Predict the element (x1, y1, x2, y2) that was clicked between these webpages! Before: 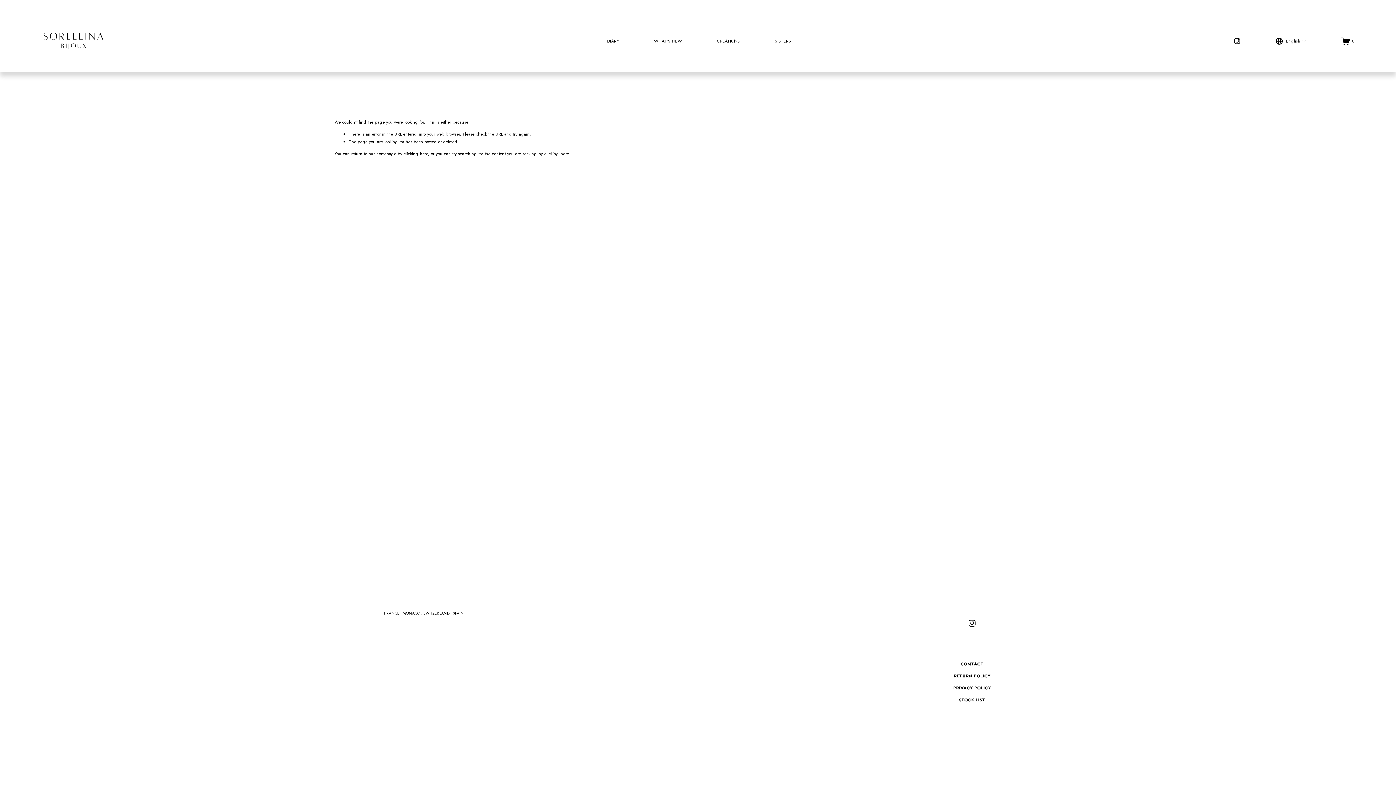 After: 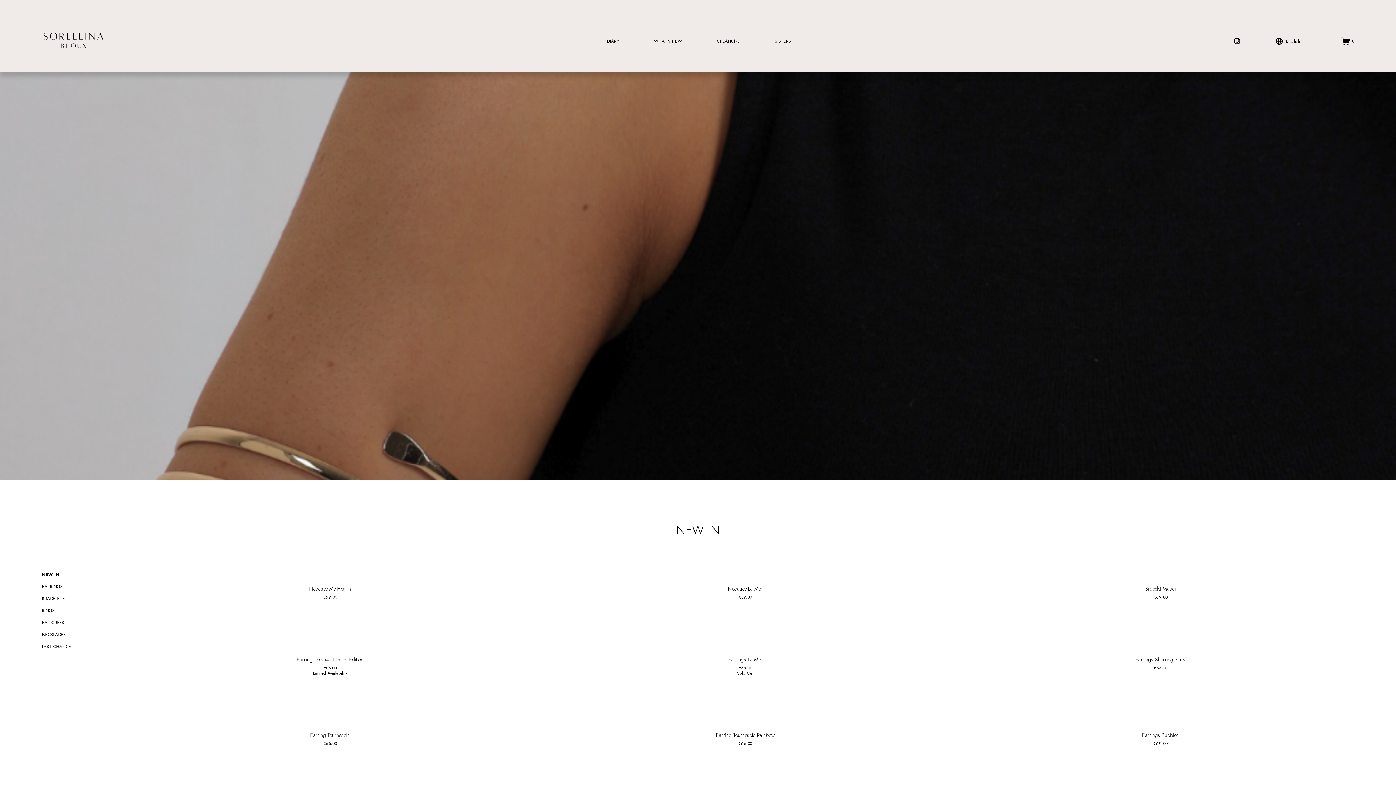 Action: label: WHAT'S NEW bbox: (654, 36, 682, 45)